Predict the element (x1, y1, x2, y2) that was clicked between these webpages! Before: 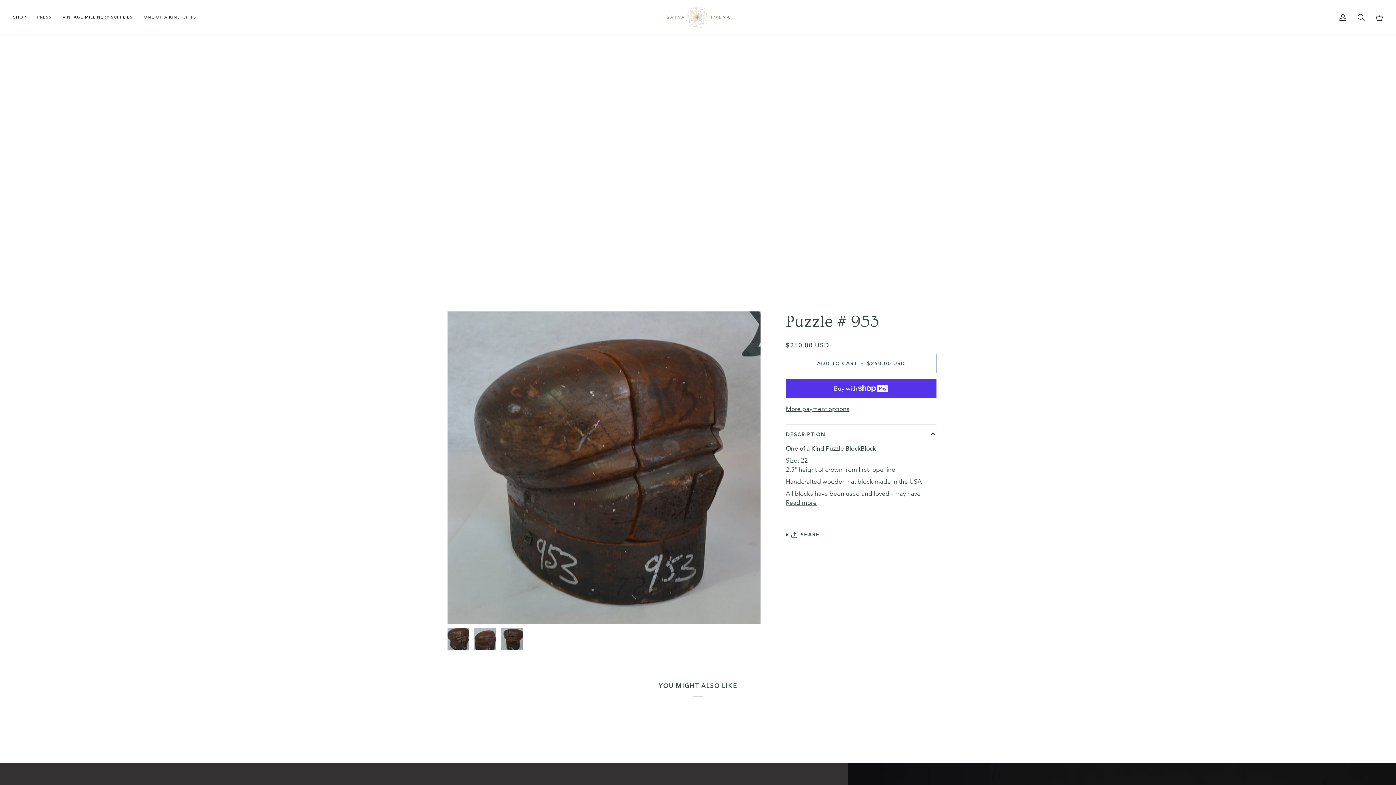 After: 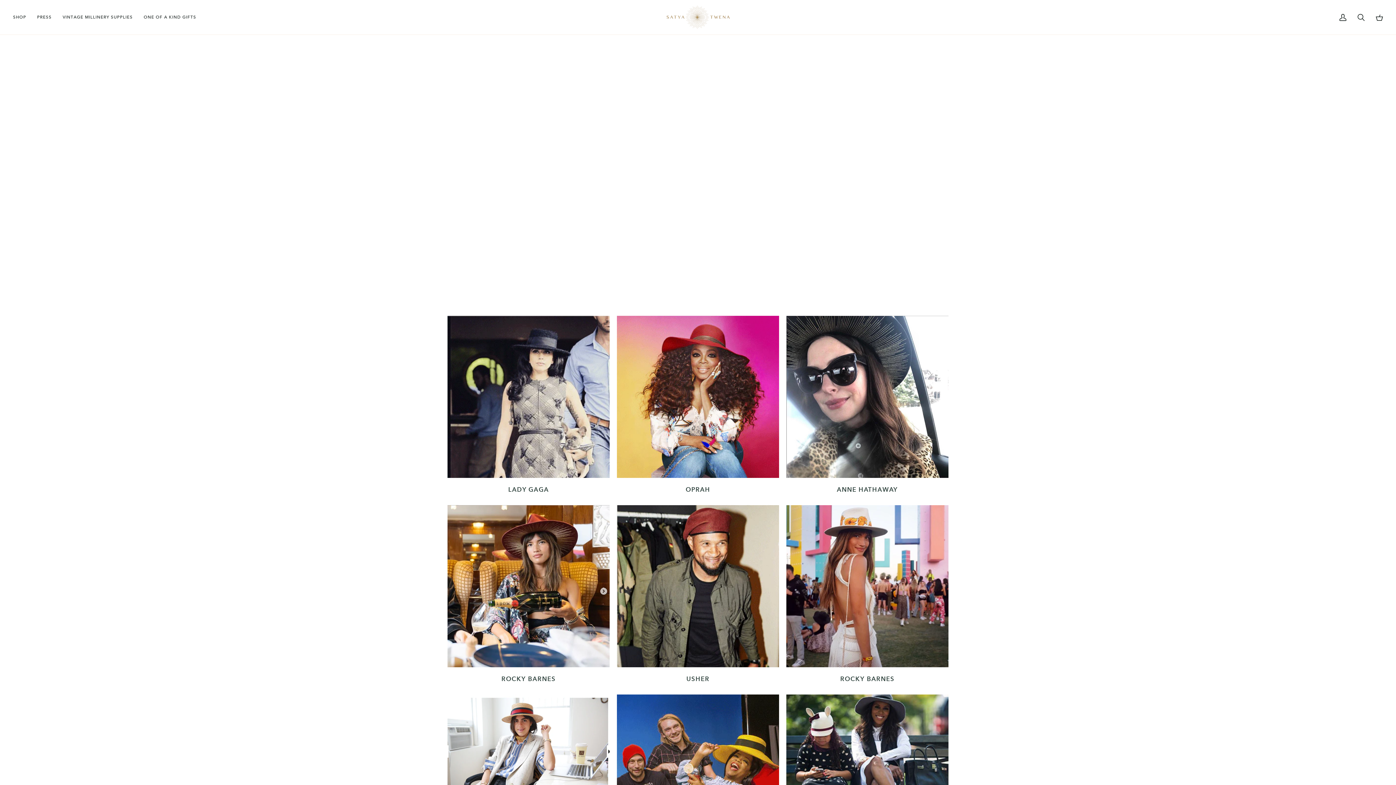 Action: bbox: (31, 0, 57, 34) label: PRESS